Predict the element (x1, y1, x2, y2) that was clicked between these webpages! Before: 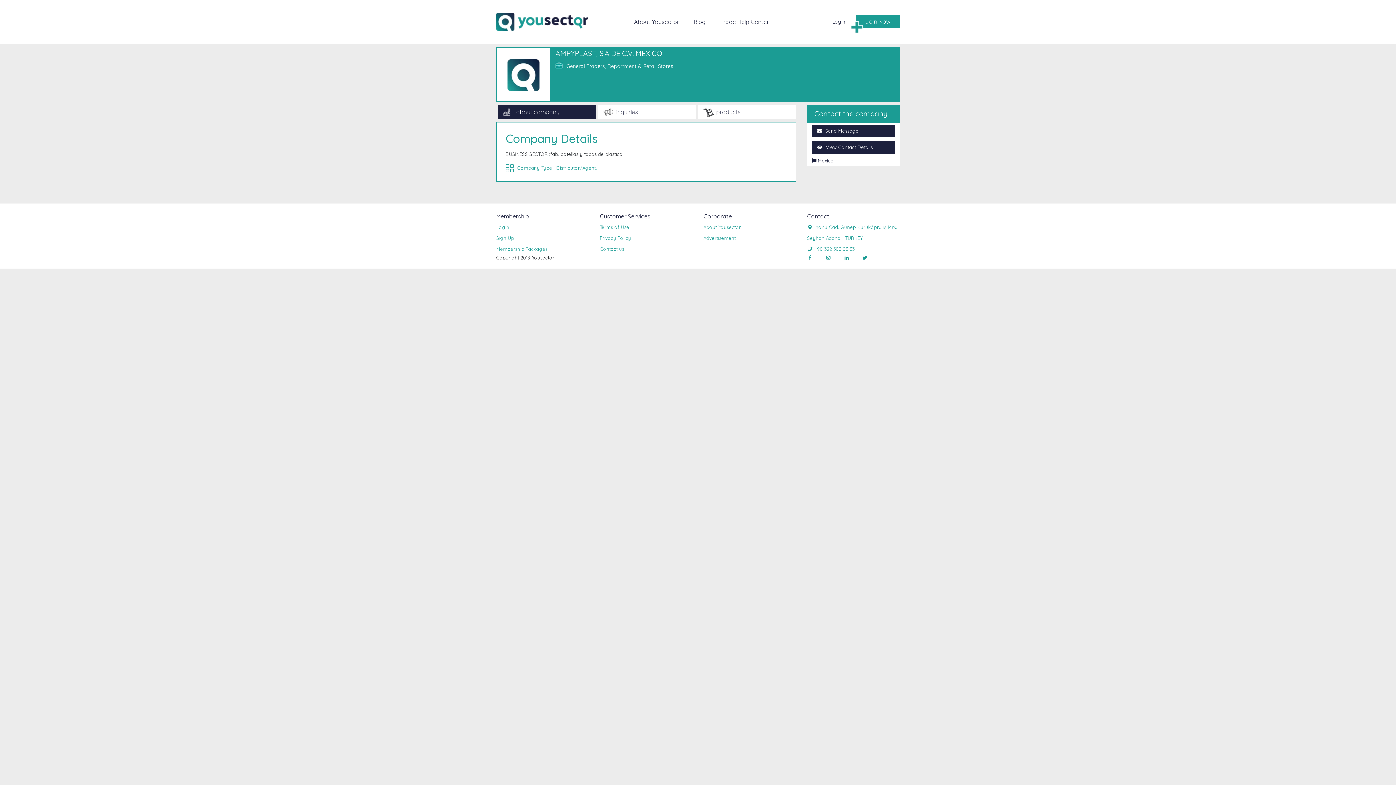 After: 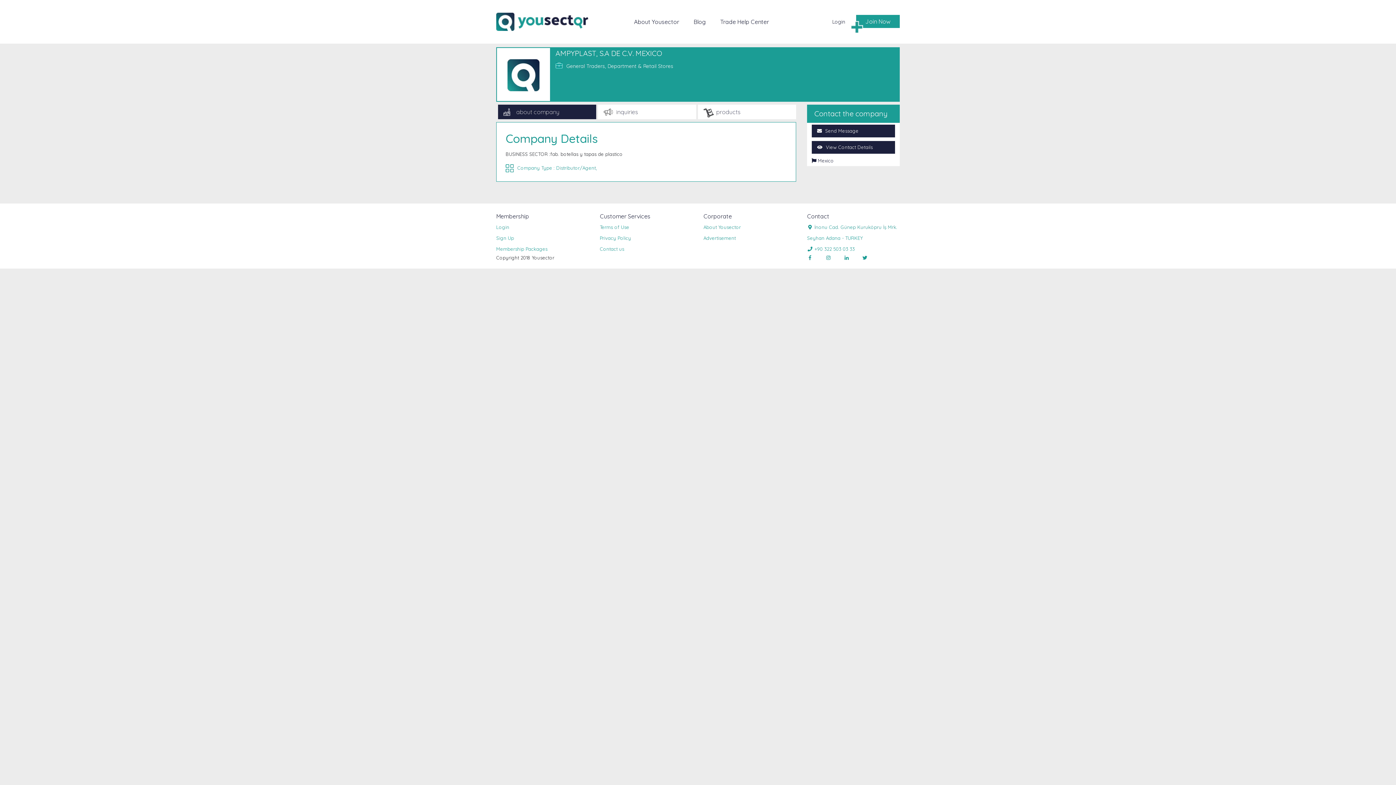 Action: bbox: (807, 254, 824, 260) label: 